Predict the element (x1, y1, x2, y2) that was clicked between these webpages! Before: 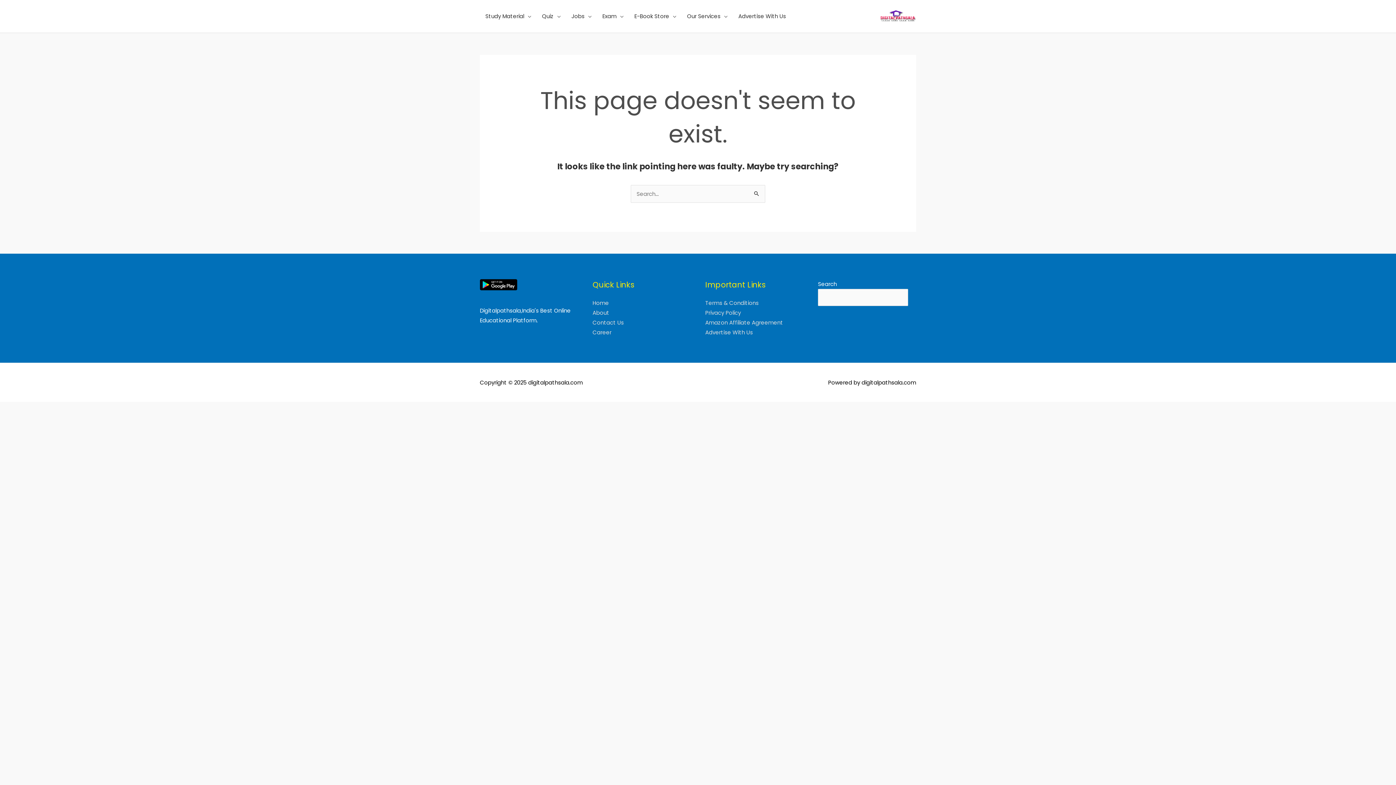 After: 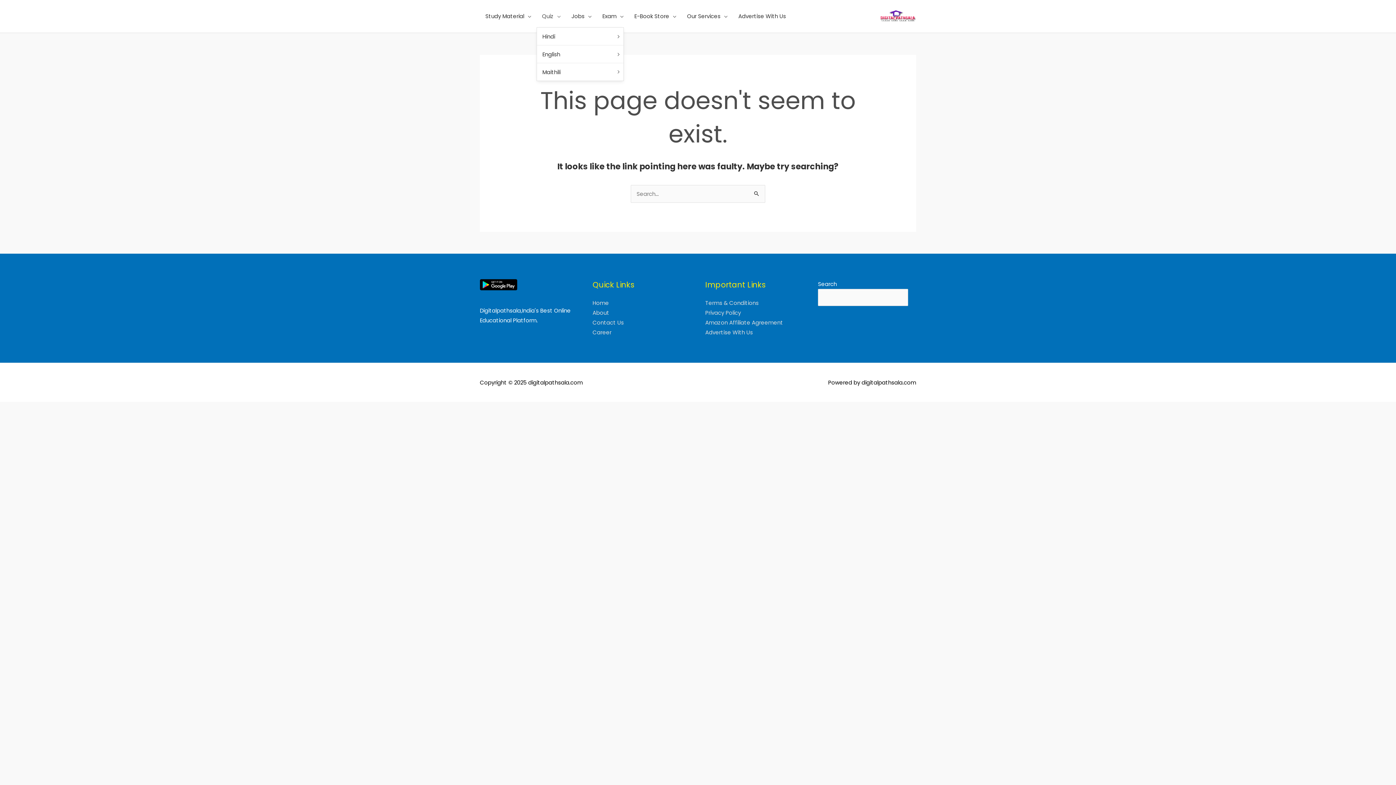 Action: label: Quiz bbox: (536, 5, 566, 27)